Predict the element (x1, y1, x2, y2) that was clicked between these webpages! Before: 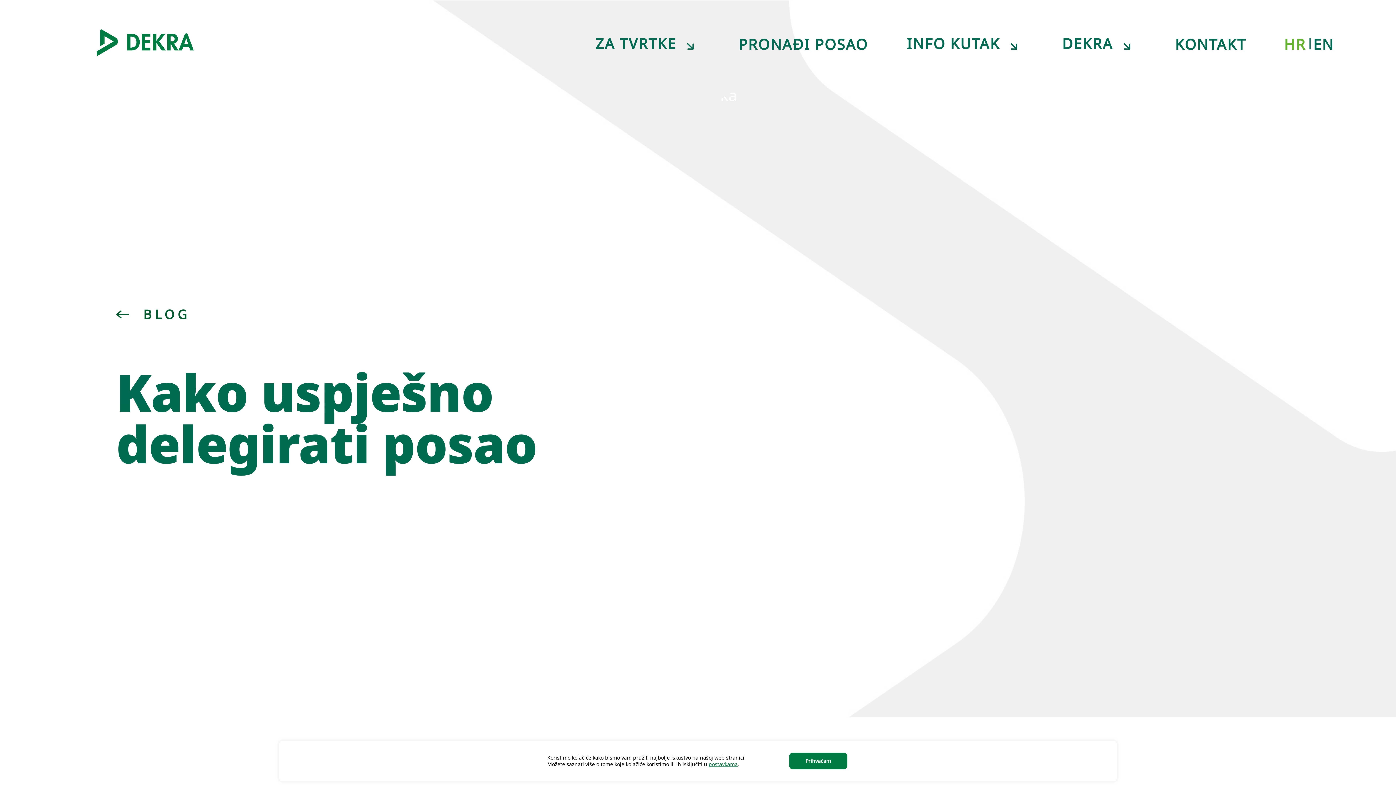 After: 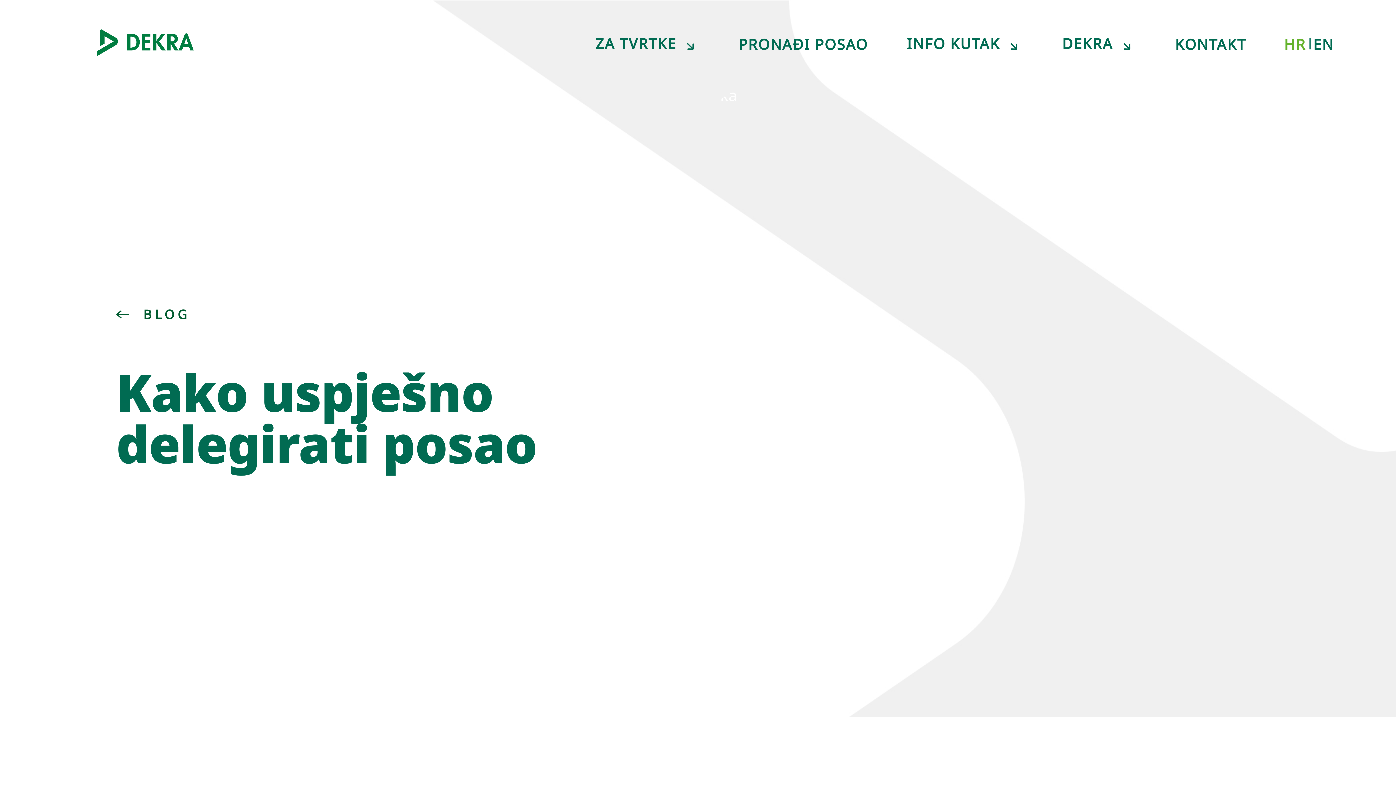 Action: bbox: (789, 753, 847, 769) label: Prihvaćam